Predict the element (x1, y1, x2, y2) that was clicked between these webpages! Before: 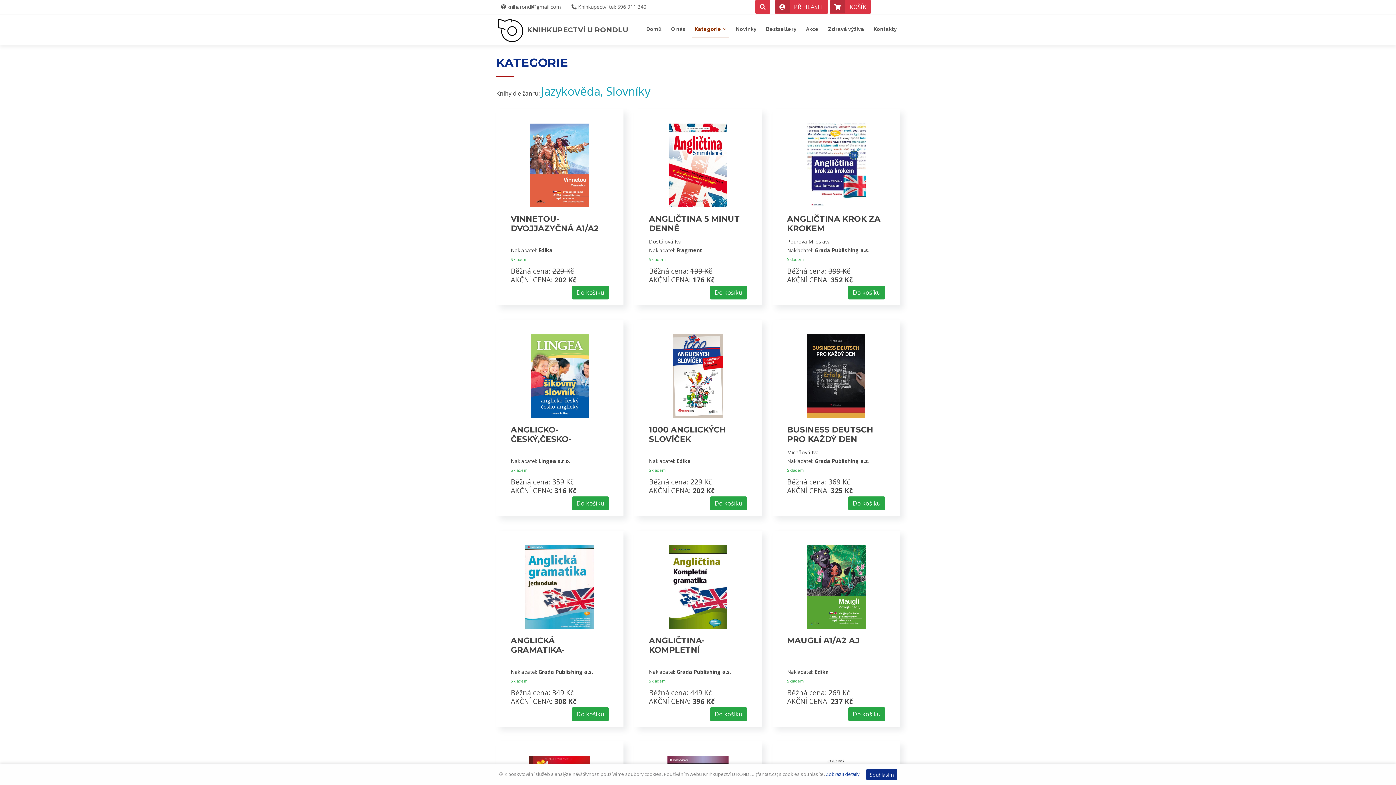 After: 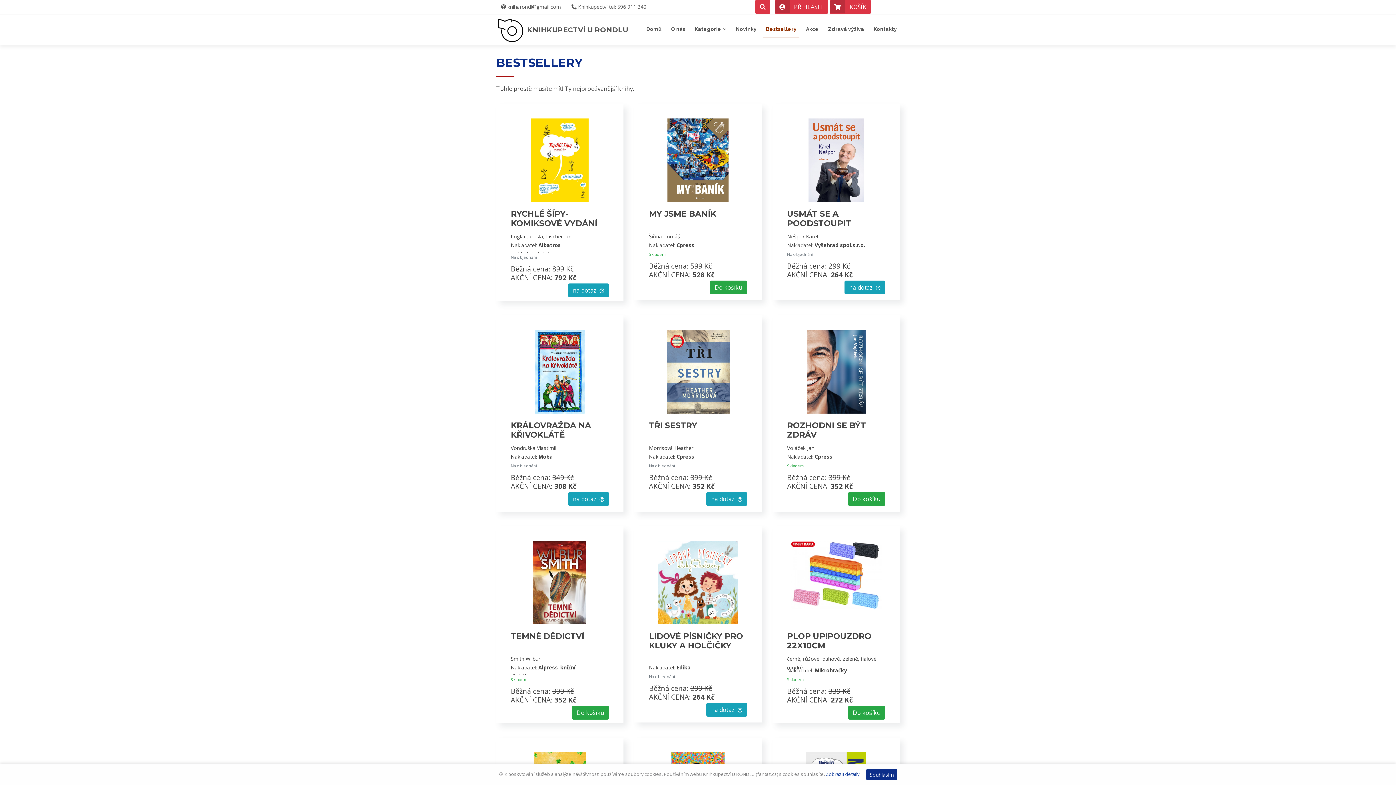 Action: label: Bestsellery bbox: (763, 21, 799, 37)